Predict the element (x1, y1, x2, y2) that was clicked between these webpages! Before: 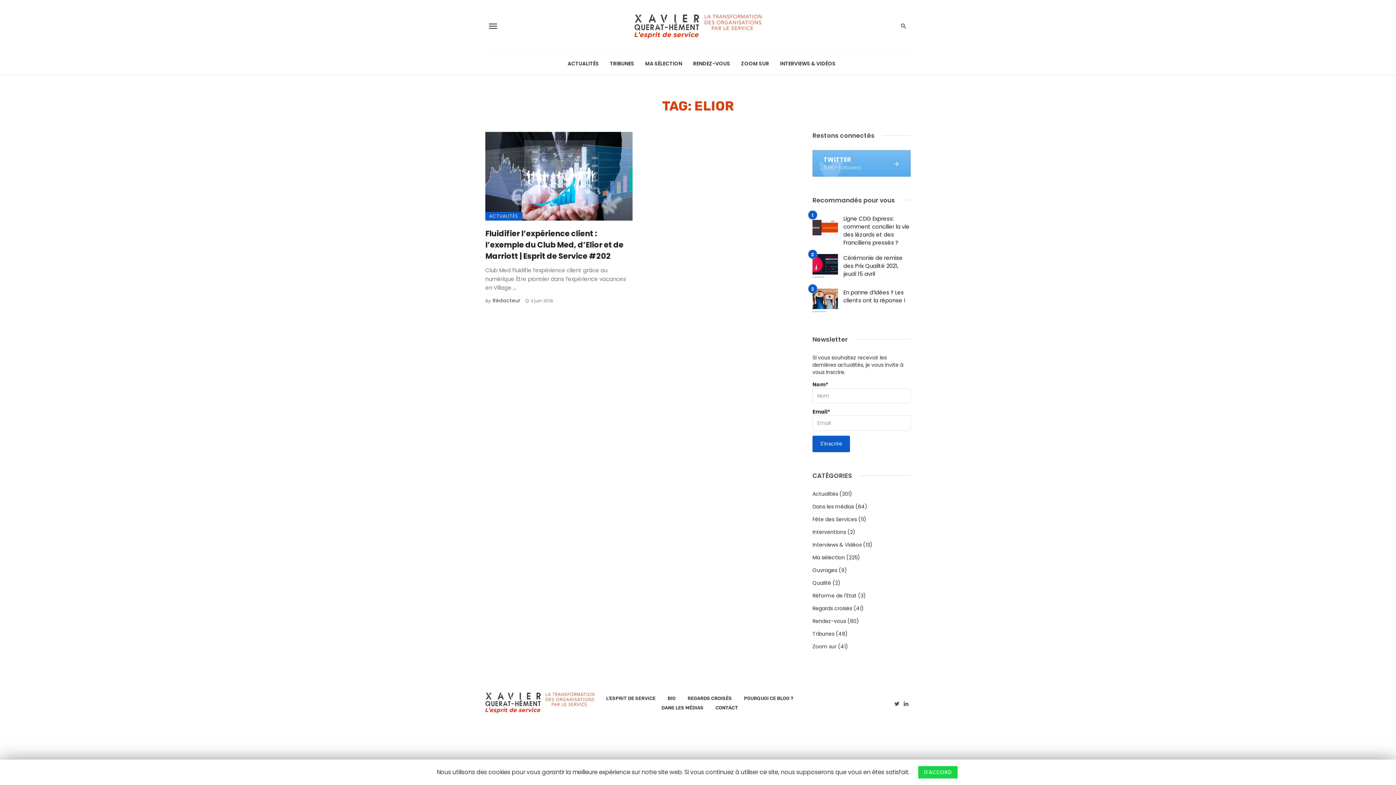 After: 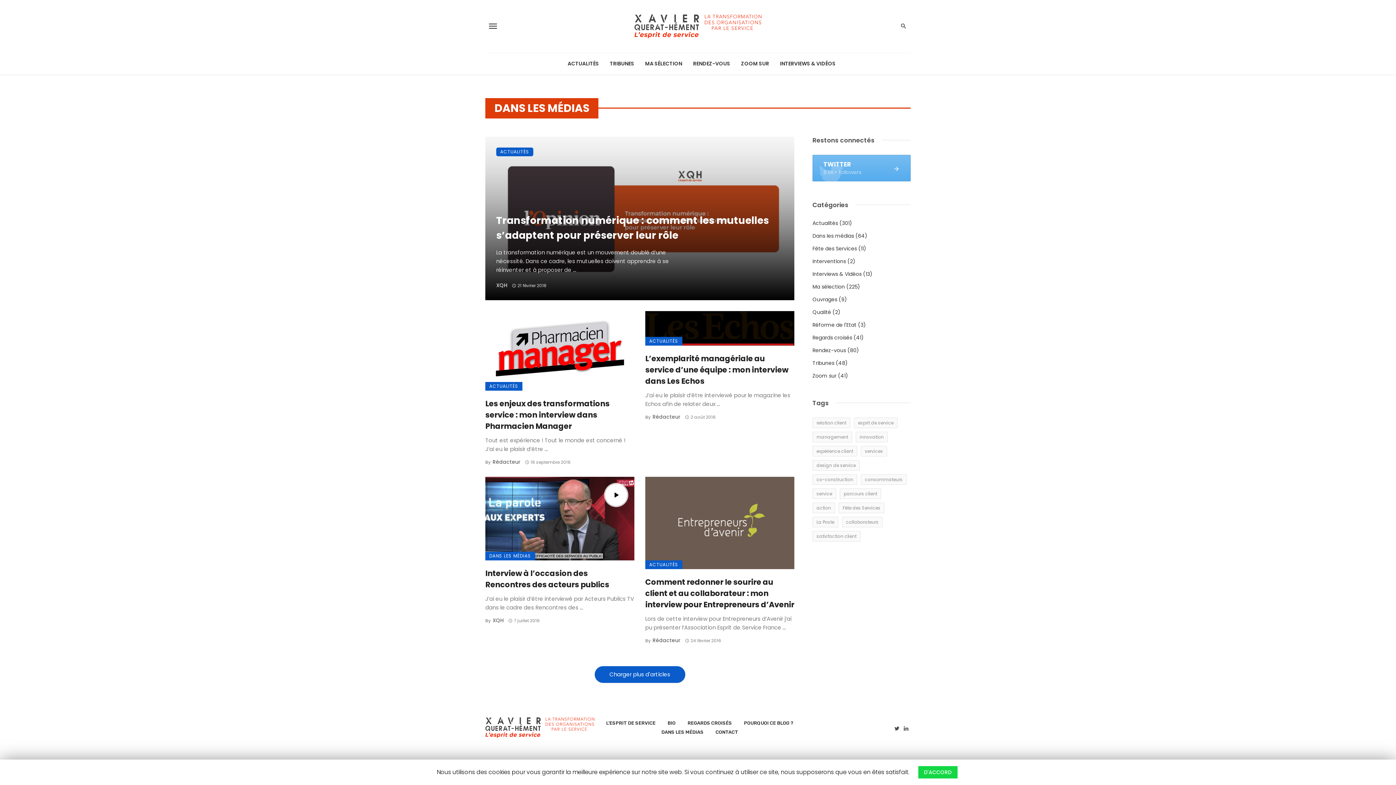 Action: label: DANS LES MÉDIAS bbox: (661, 704, 703, 711)